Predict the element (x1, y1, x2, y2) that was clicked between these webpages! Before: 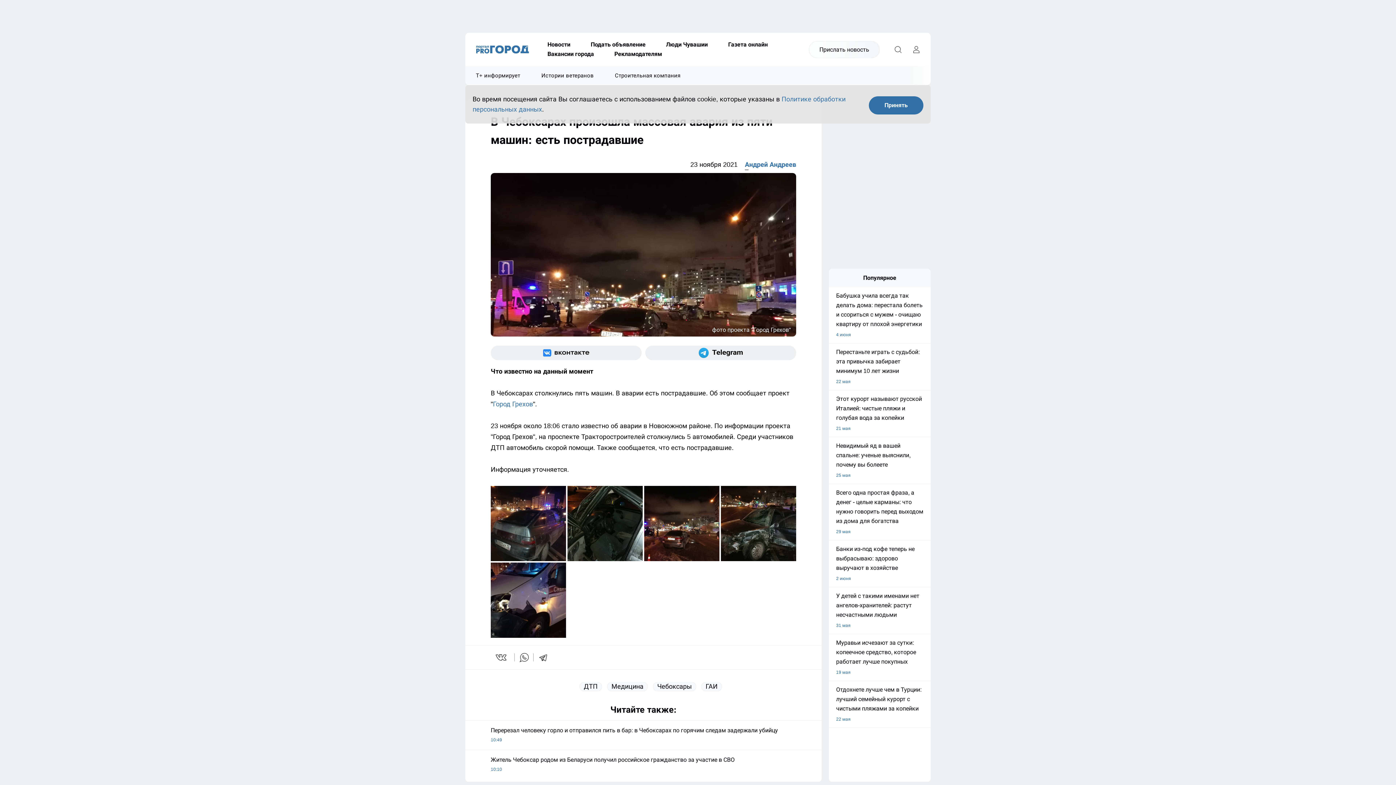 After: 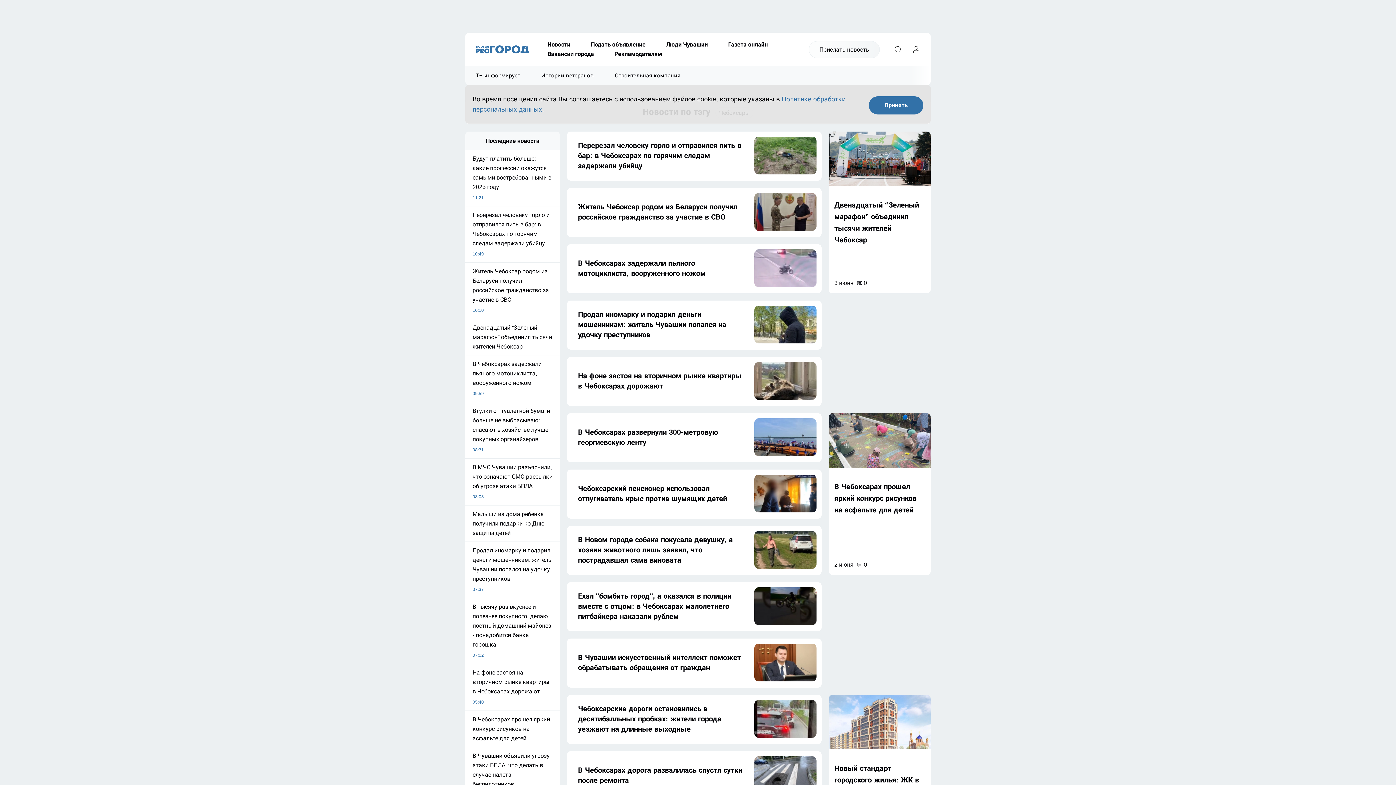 Action: bbox: (653, 682, 696, 691) label: Чебоксары